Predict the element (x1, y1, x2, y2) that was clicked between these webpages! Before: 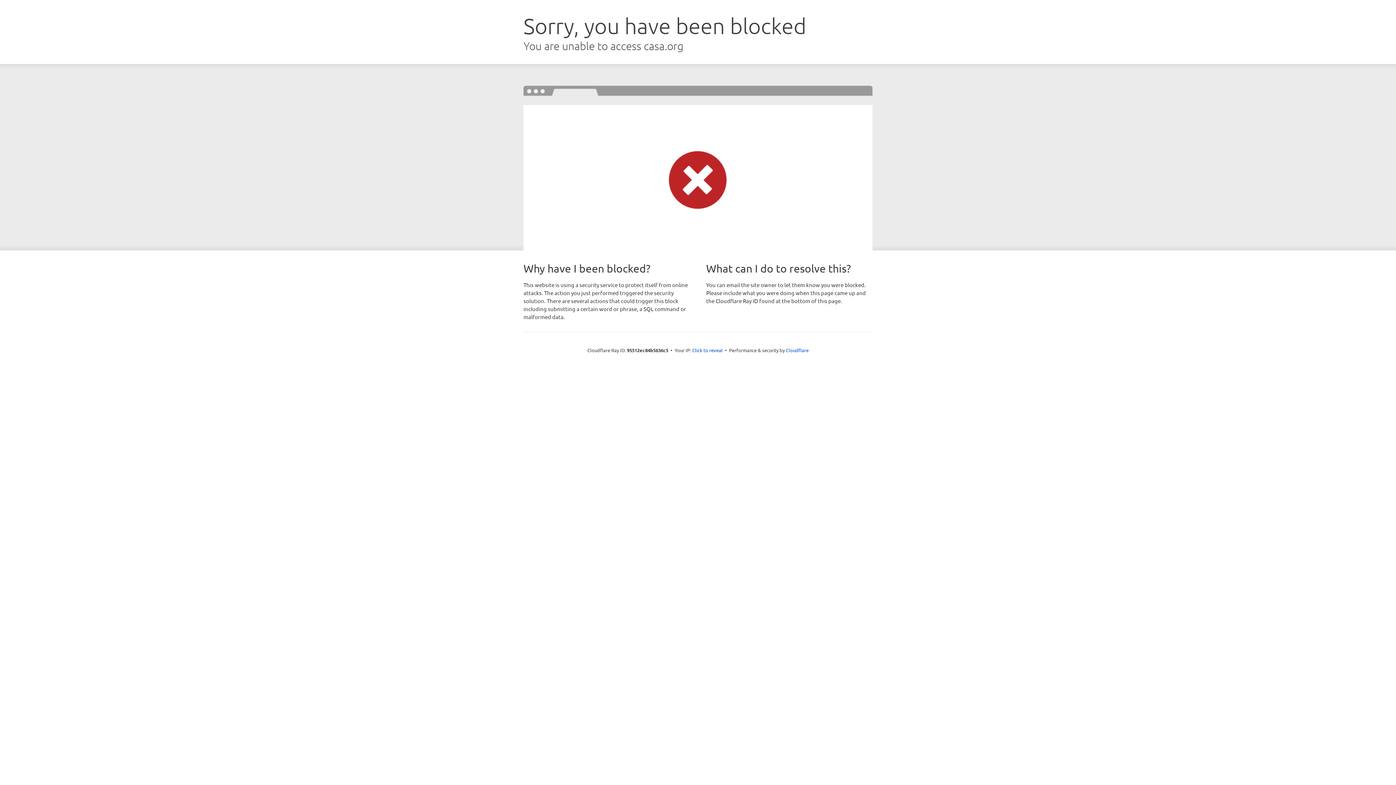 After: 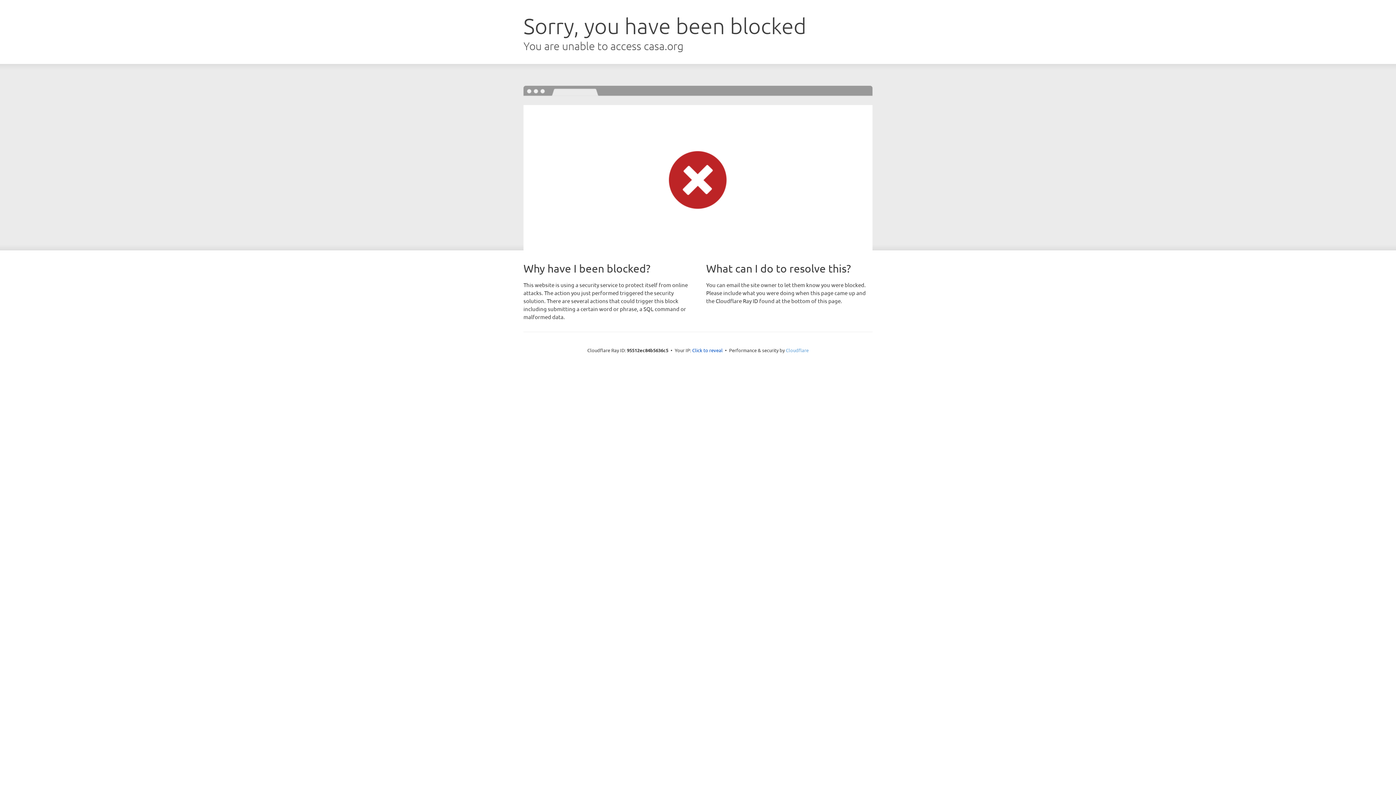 Action: bbox: (786, 347, 808, 353) label: Cloudflare